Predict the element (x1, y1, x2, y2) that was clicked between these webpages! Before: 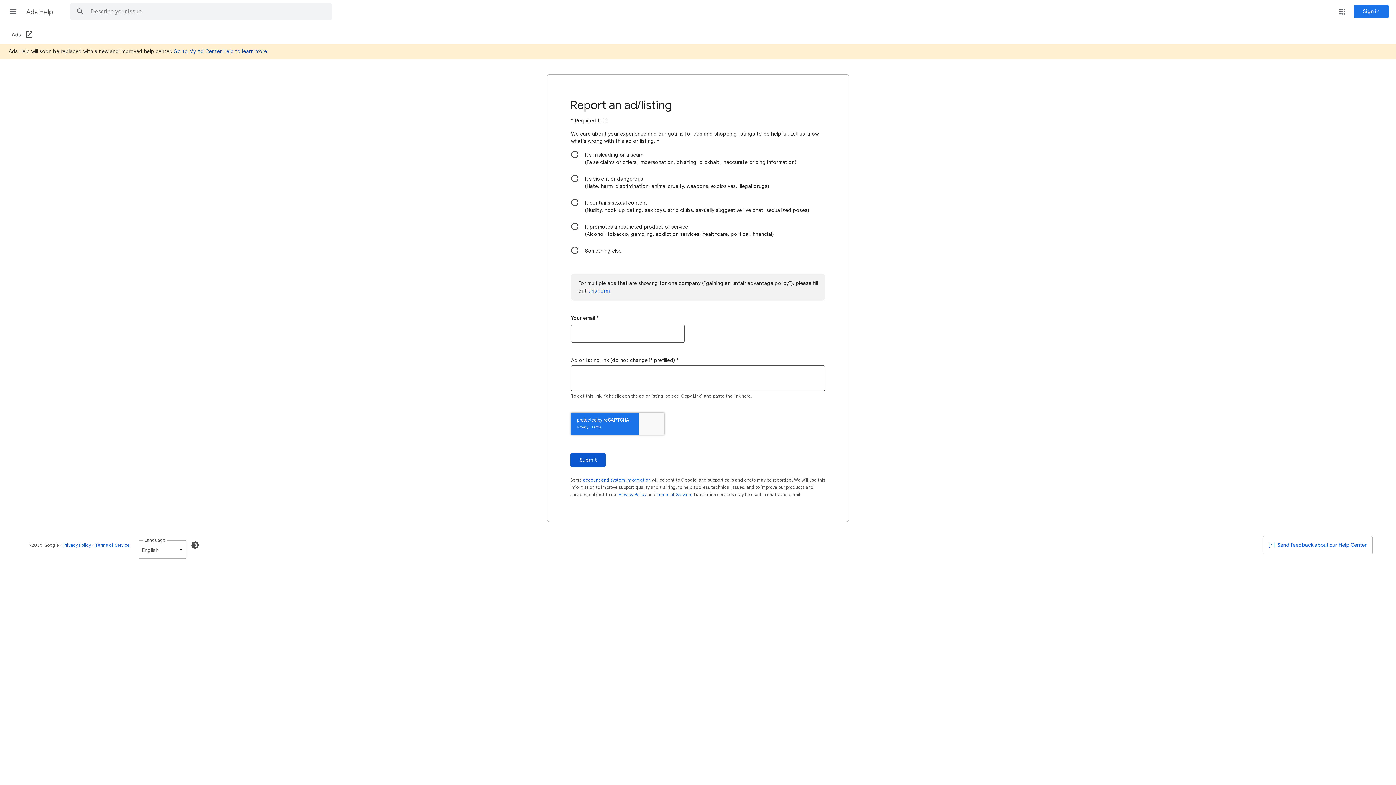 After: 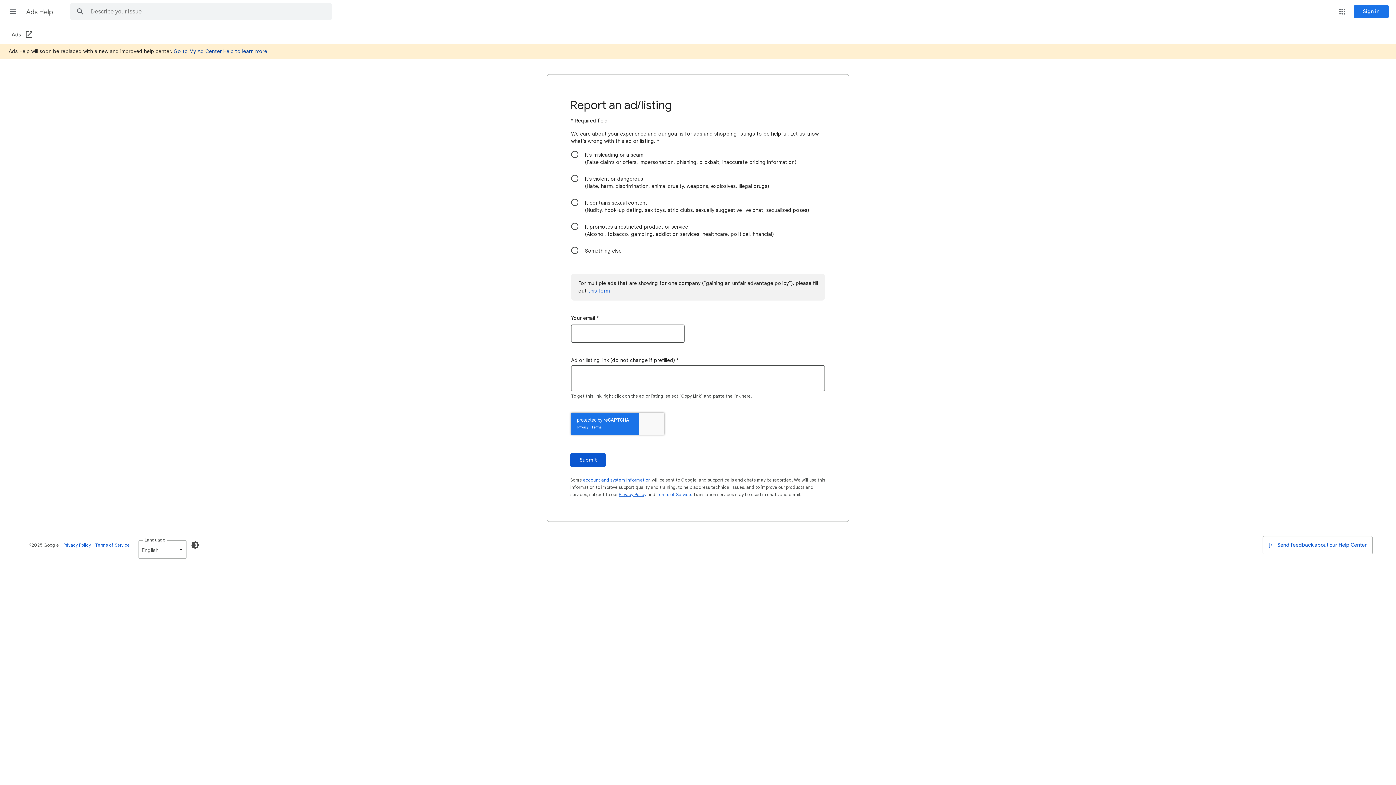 Action: label: Privacy Policy bbox: (618, 492, 646, 497)